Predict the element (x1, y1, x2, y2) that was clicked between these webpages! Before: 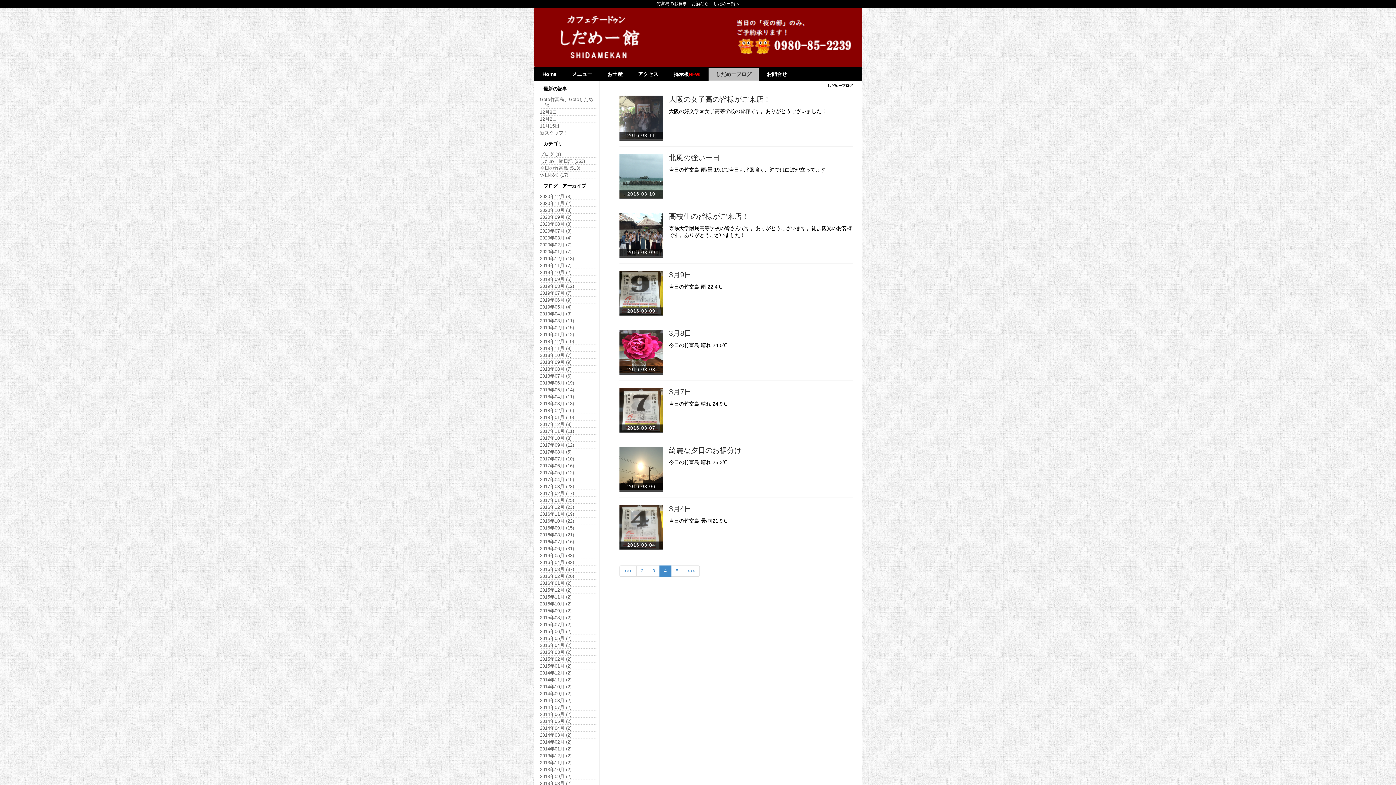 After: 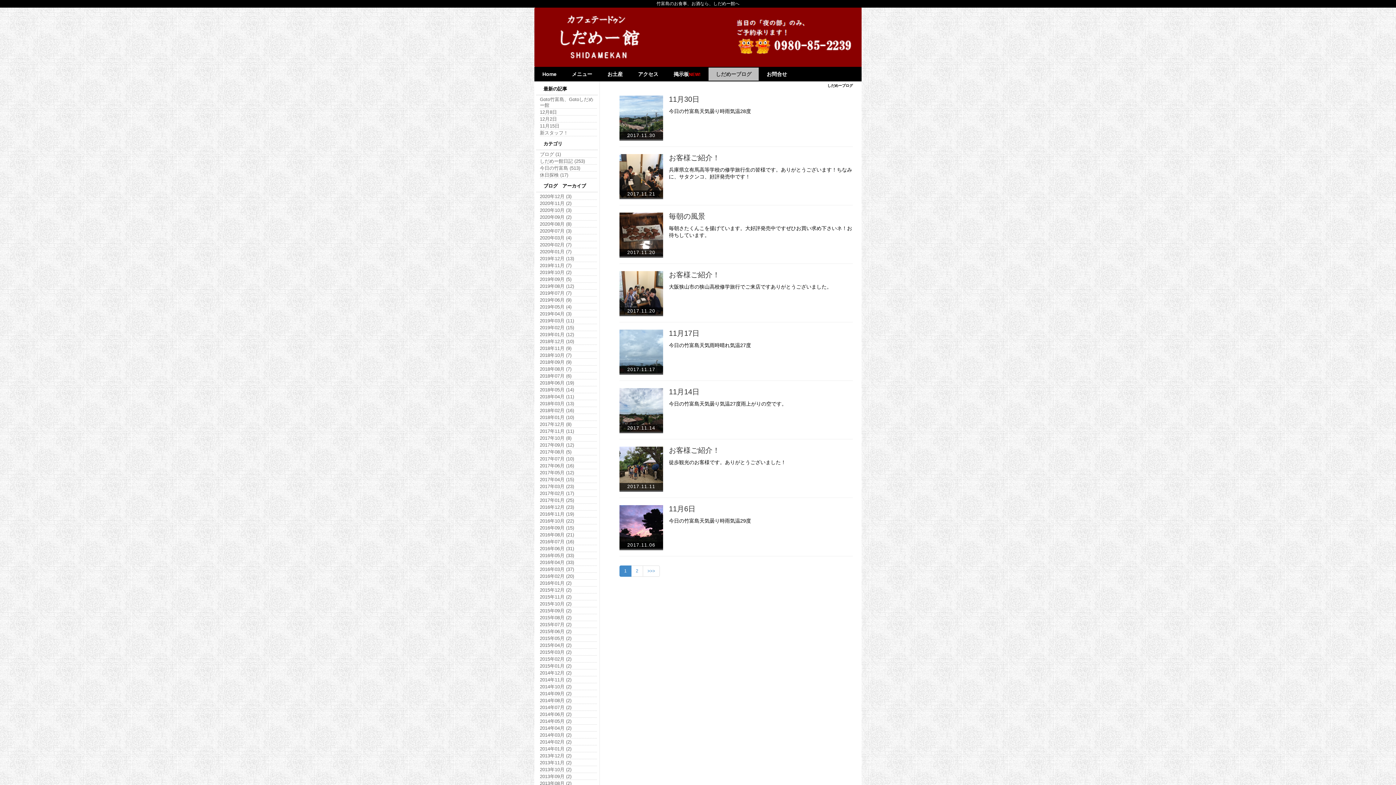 Action: bbox: (540, 428, 597, 434) label: 2017年11月 (11)